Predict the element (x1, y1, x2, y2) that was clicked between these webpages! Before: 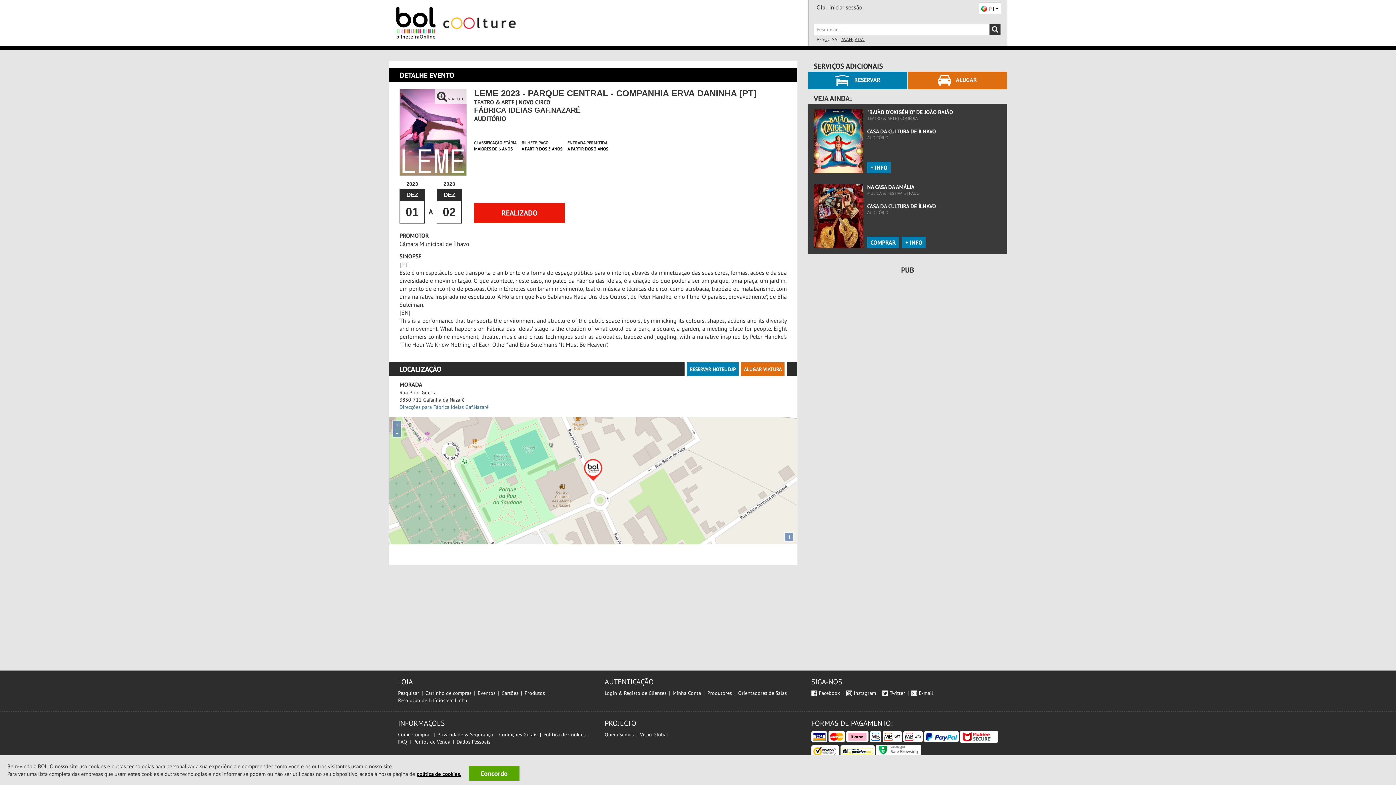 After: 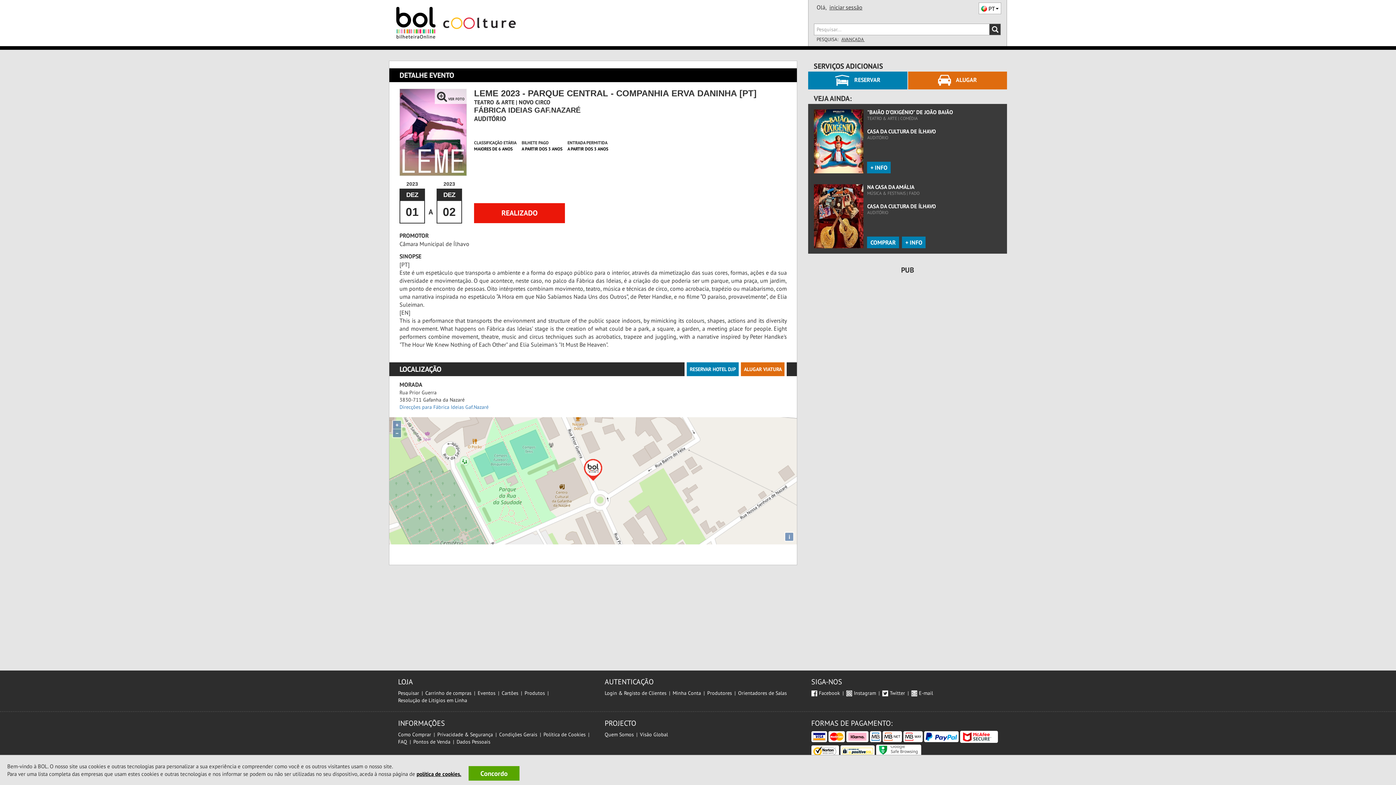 Action: bbox: (842, 747, 873, 754)